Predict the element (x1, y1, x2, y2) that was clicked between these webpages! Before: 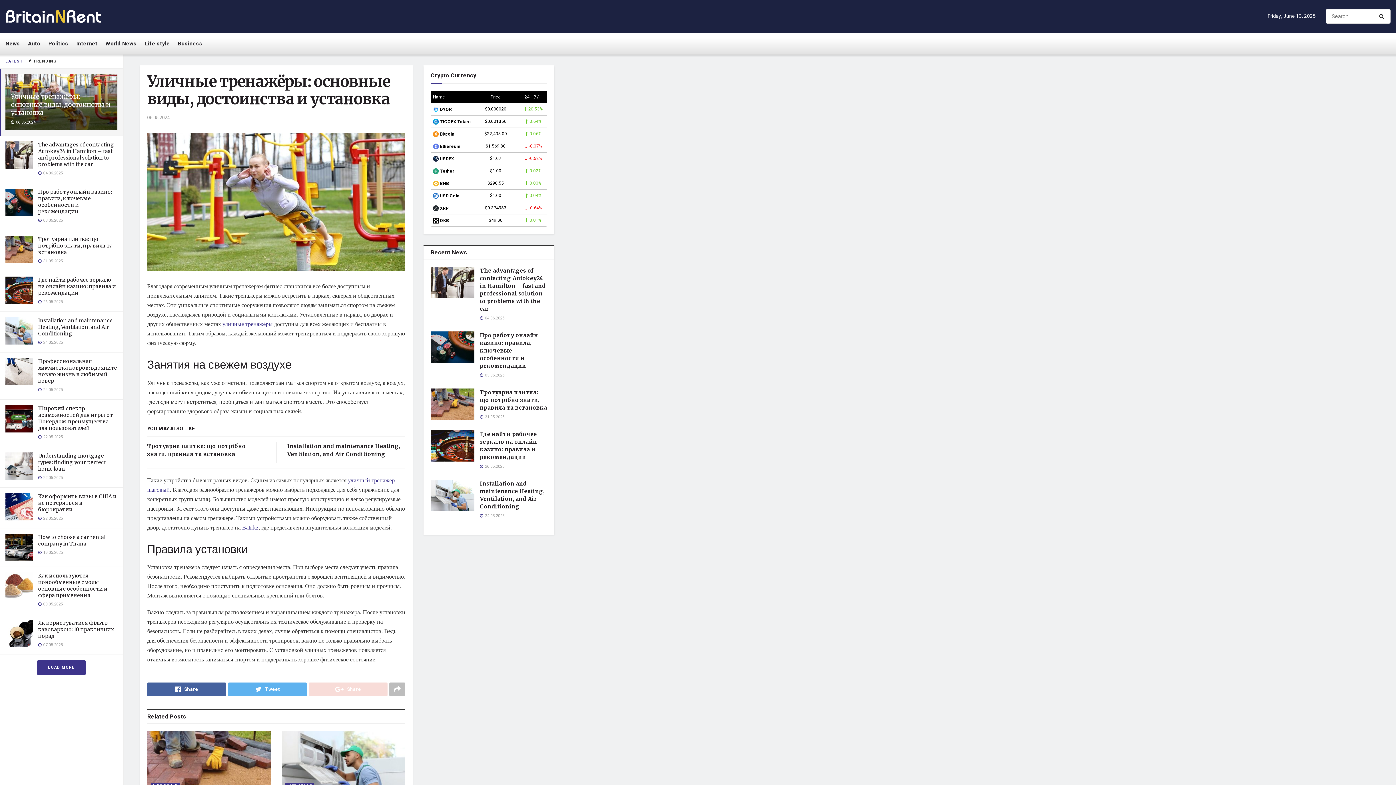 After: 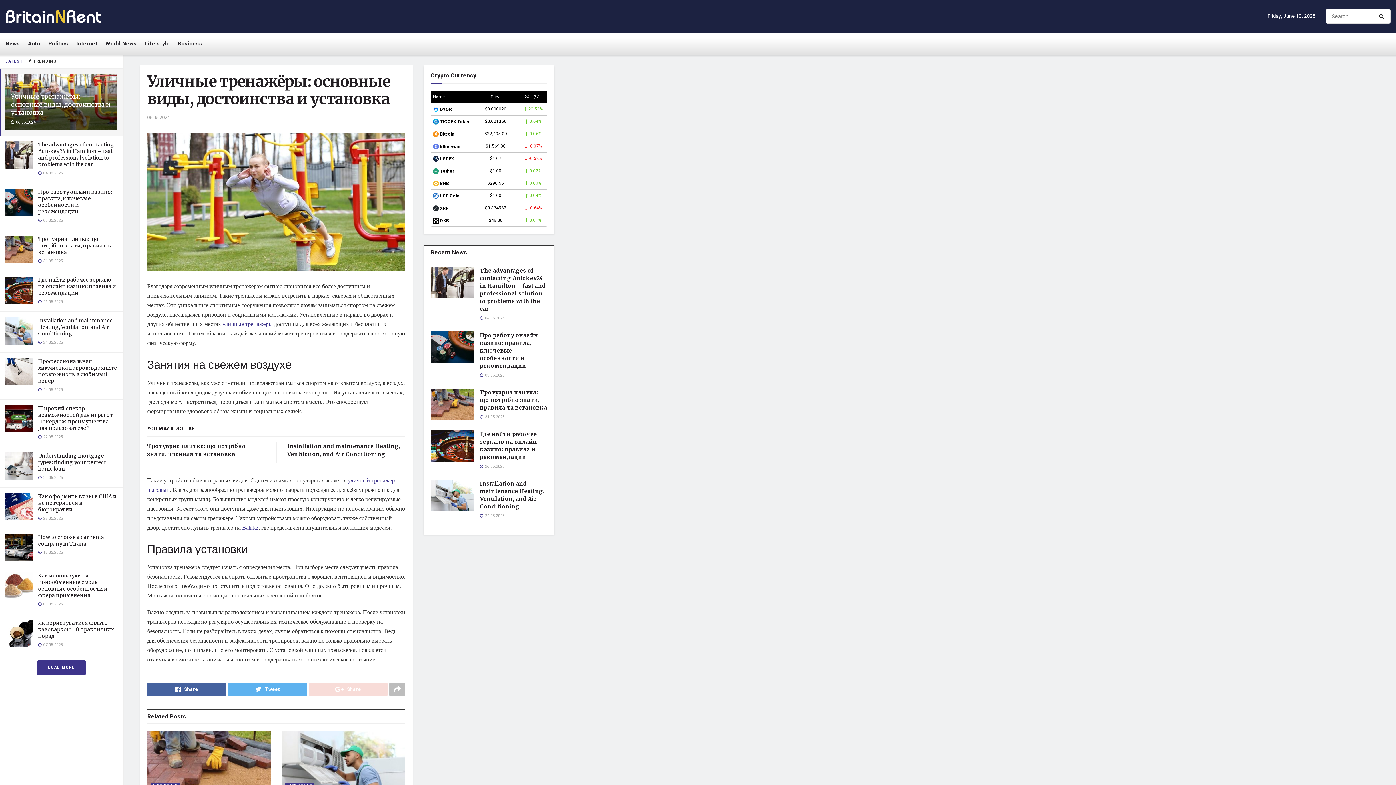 Action: label: Уличные тренажёры: основные виды, достоинства и установка bbox: (10, 92, 110, 116)